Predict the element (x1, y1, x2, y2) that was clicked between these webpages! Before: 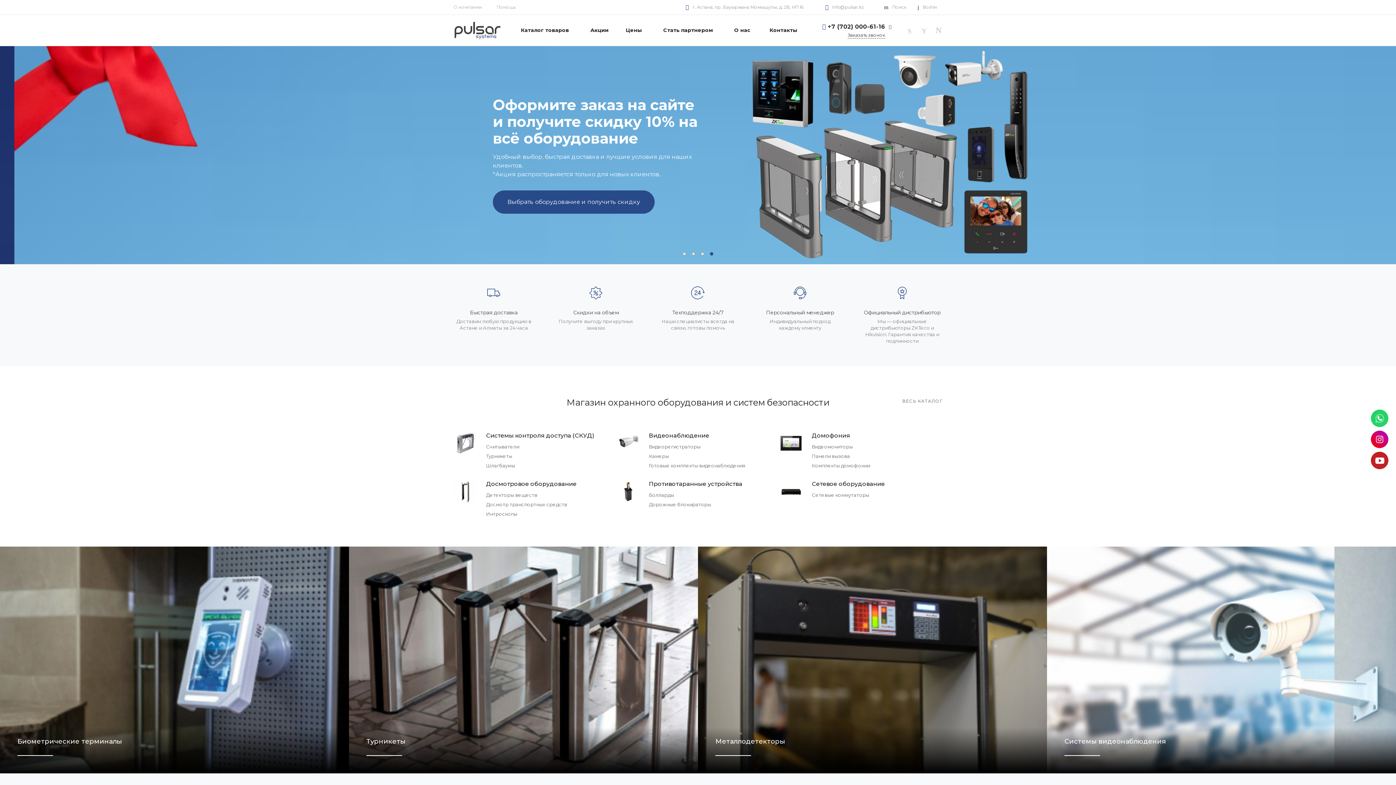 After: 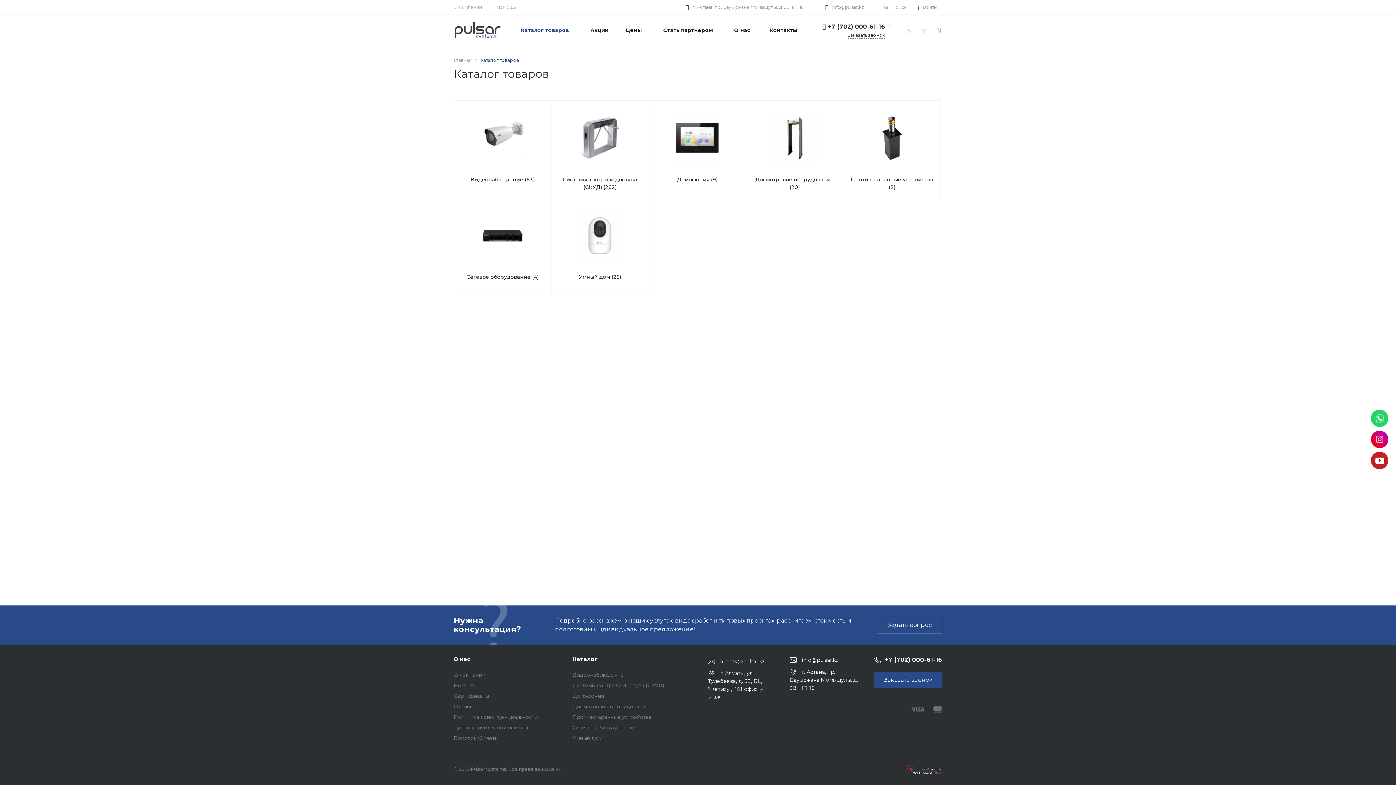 Action: bbox: (902, 398, 942, 403) label: ВЕСЬ КАТАЛОГ